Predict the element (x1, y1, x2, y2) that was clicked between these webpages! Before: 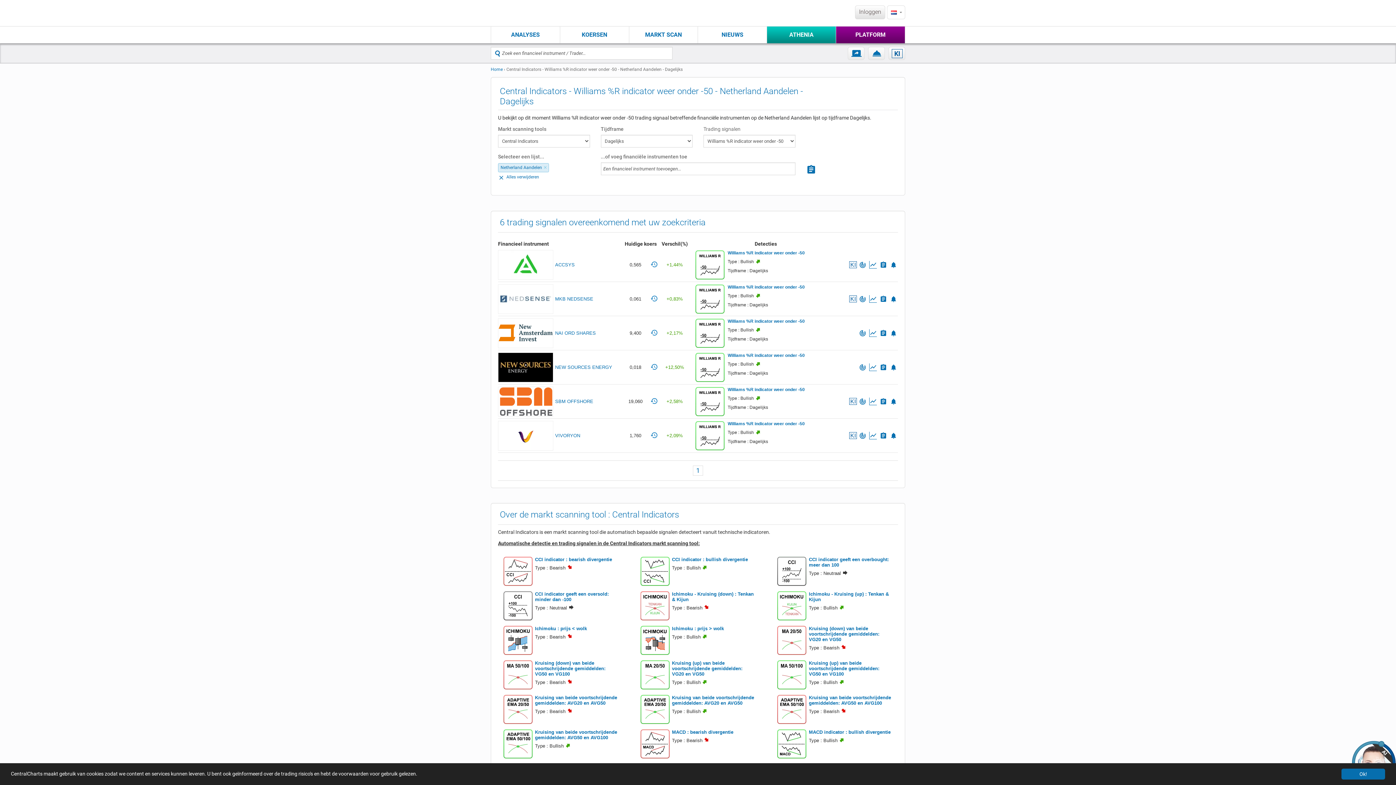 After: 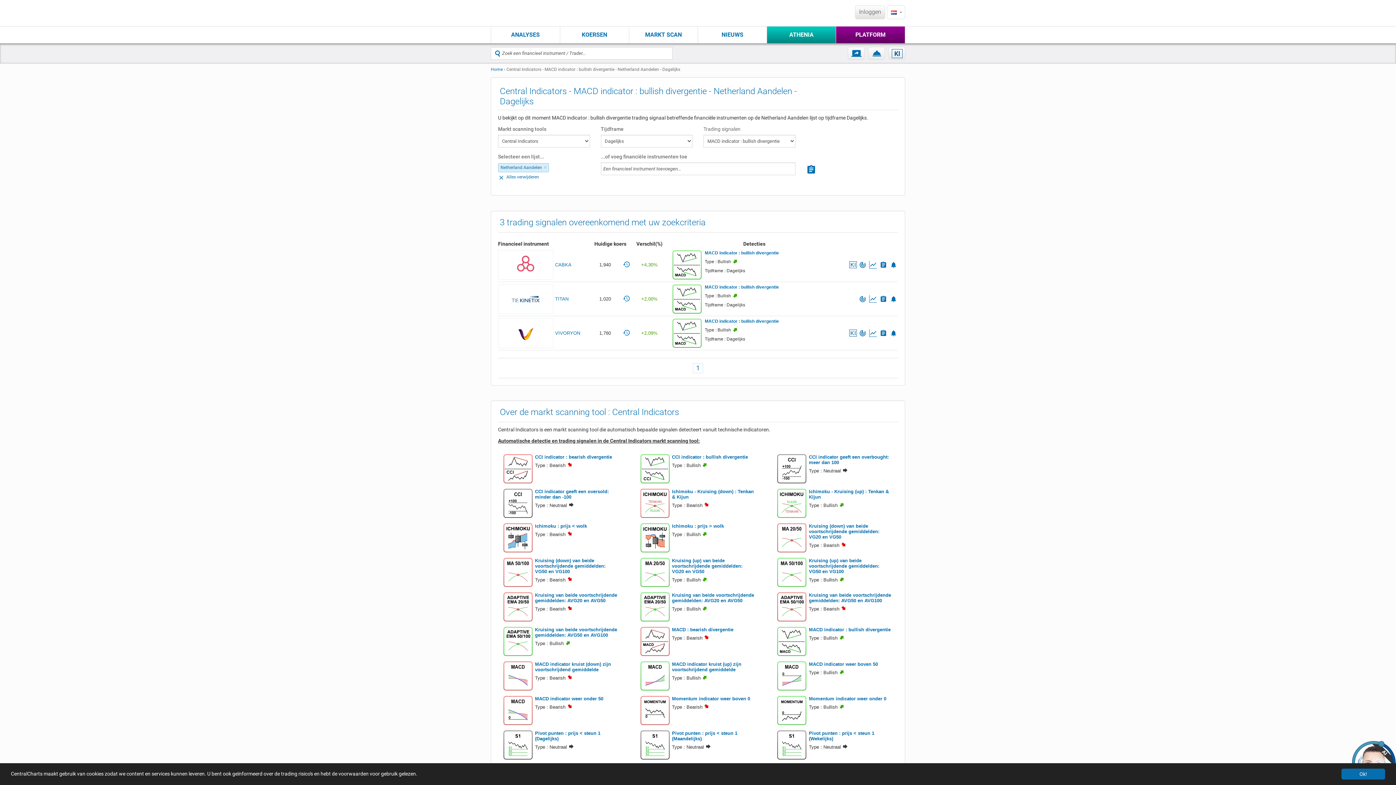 Action: bbox: (809, 729, 890, 735) label: MACD indicator : bullish divergentie